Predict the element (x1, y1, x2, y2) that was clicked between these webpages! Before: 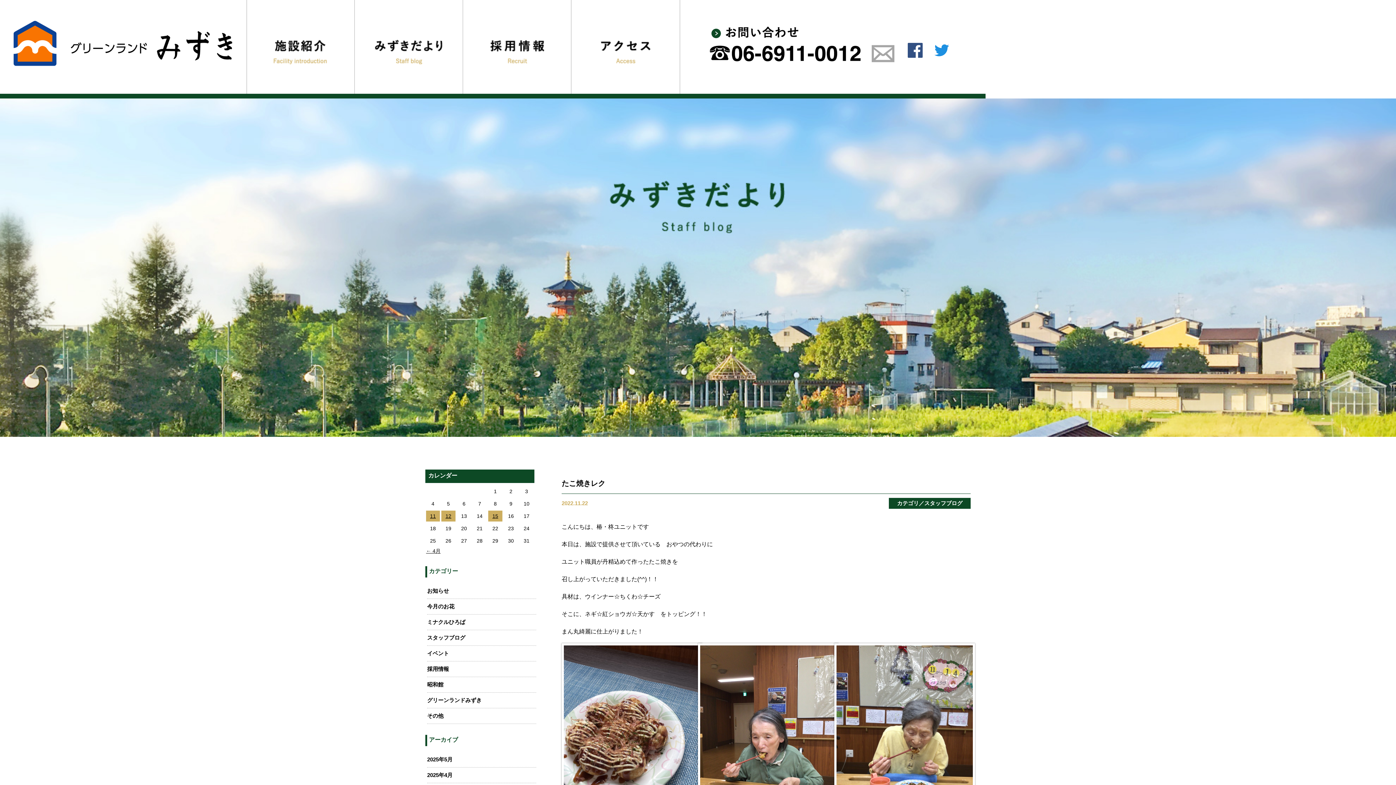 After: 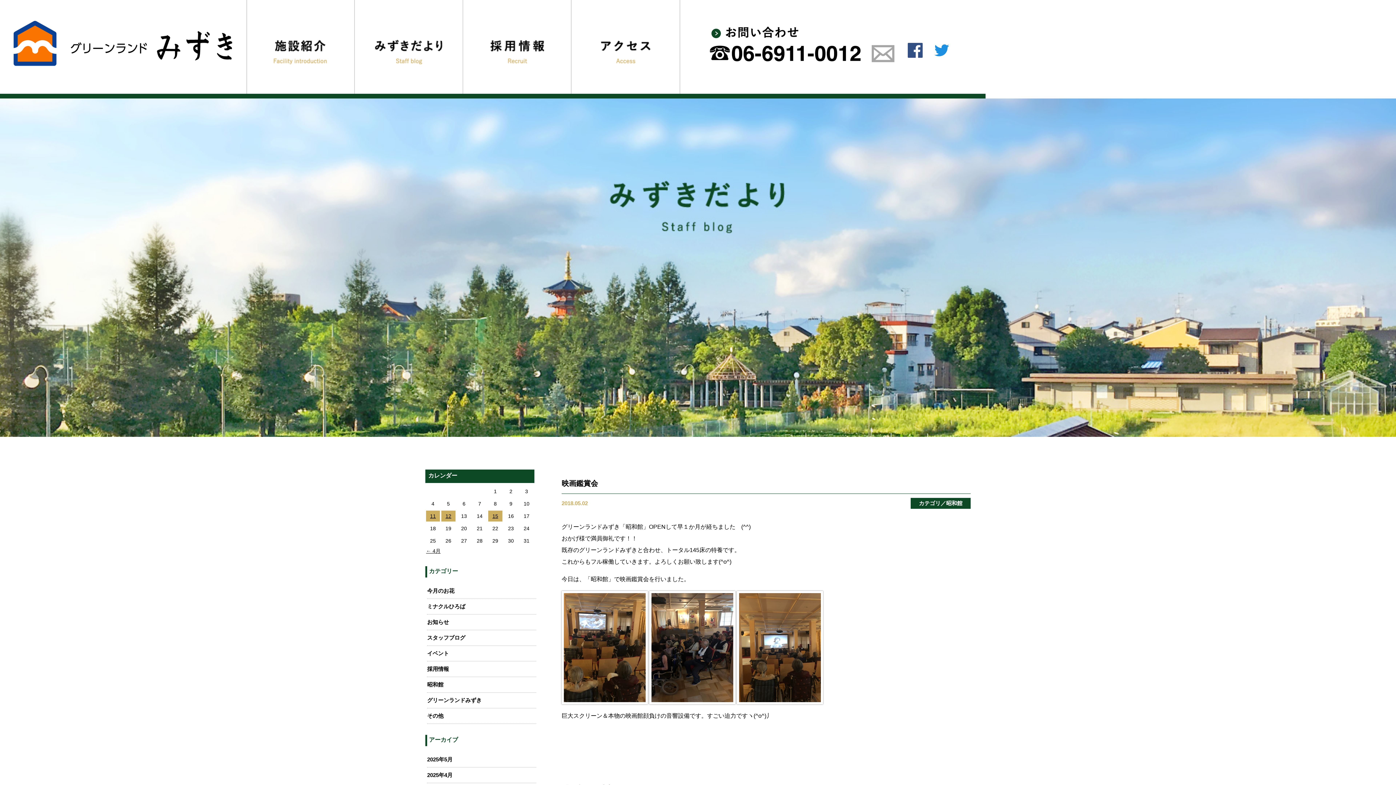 Action: label: 昭和館 bbox: (427, 681, 443, 687)